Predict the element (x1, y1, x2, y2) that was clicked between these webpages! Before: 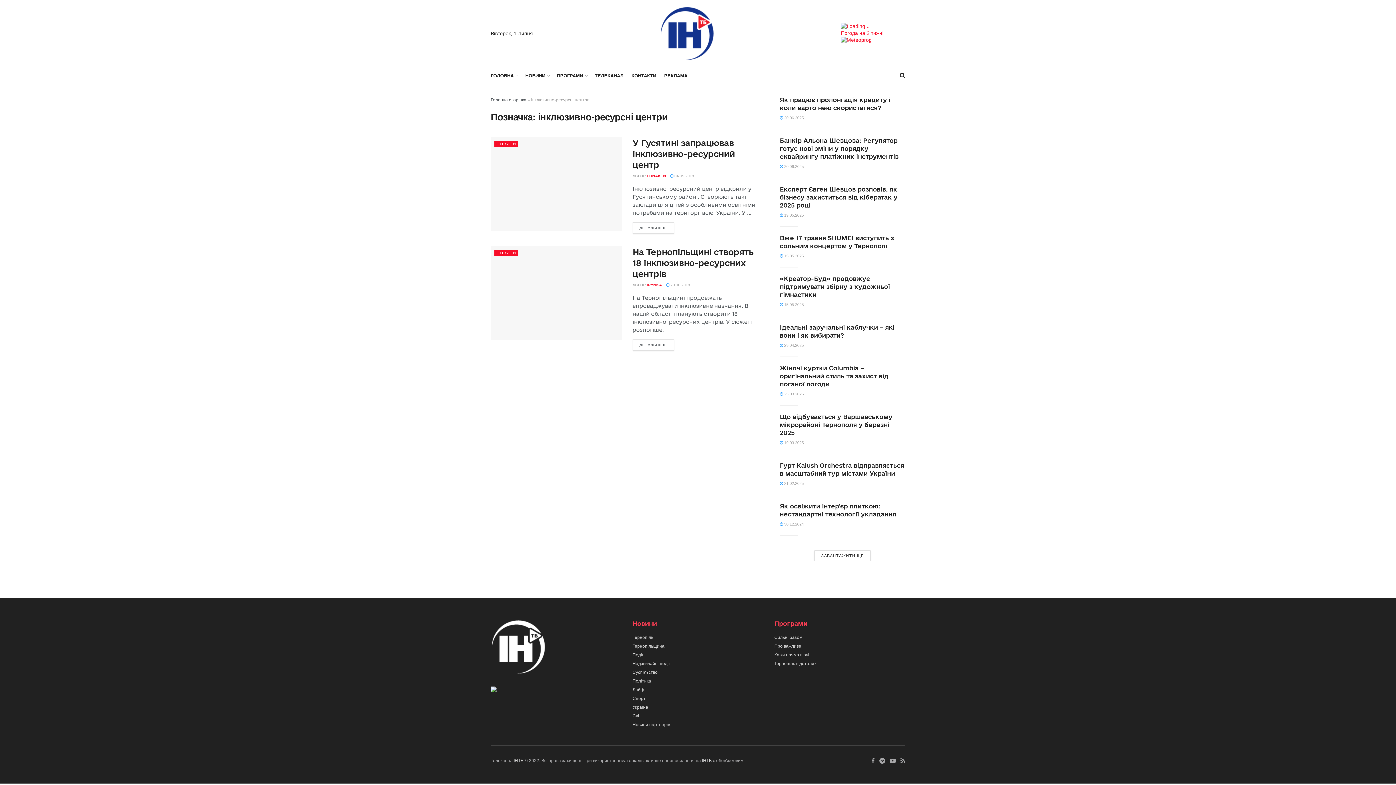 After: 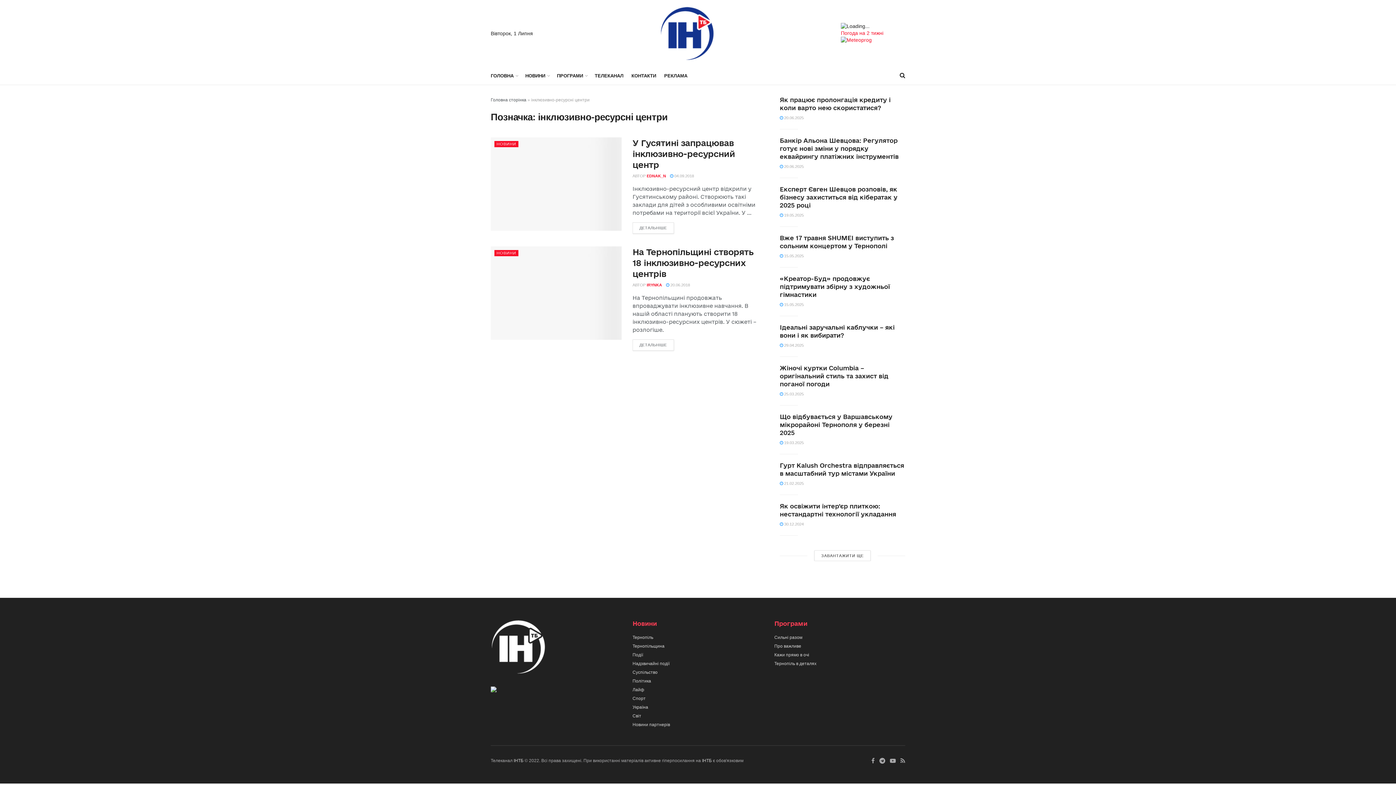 Action: bbox: (841, 22, 905, 29)